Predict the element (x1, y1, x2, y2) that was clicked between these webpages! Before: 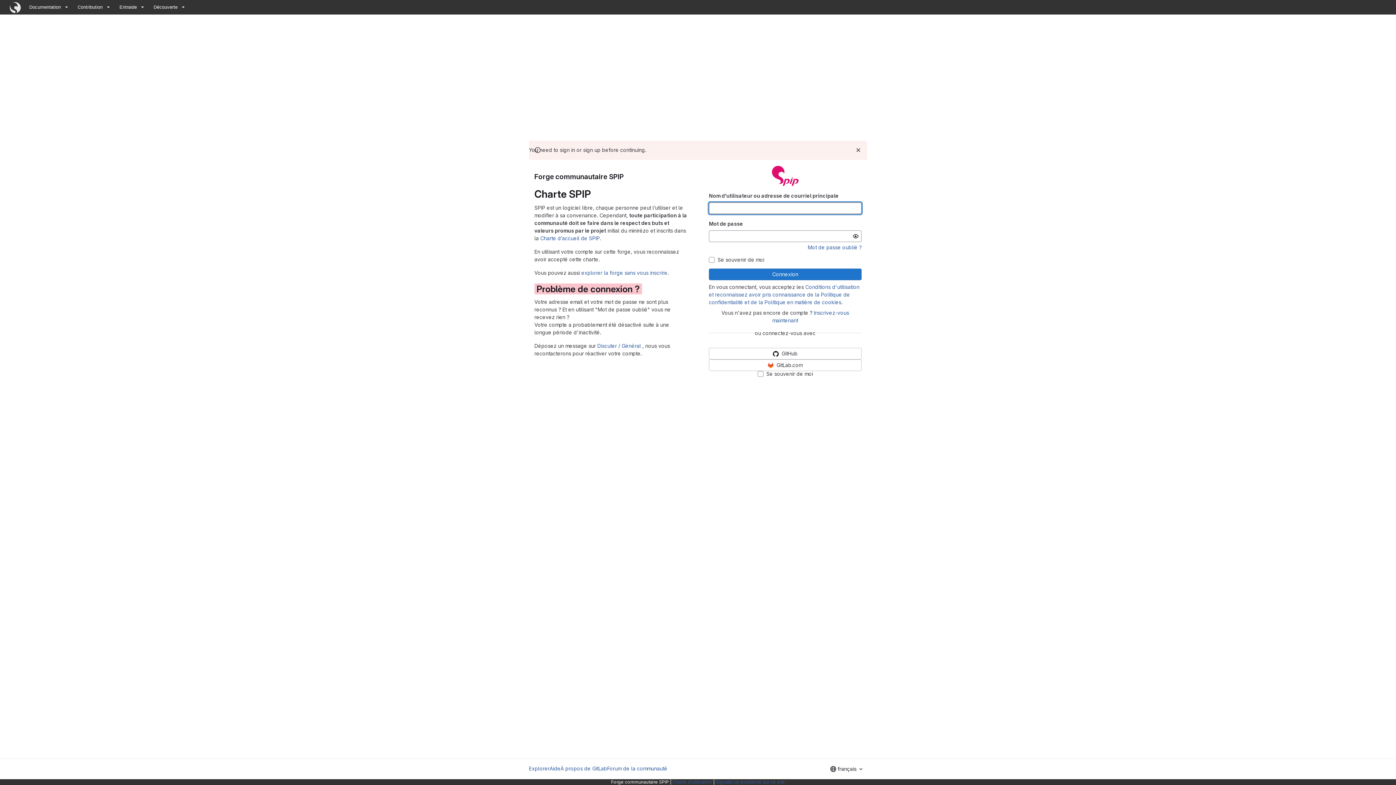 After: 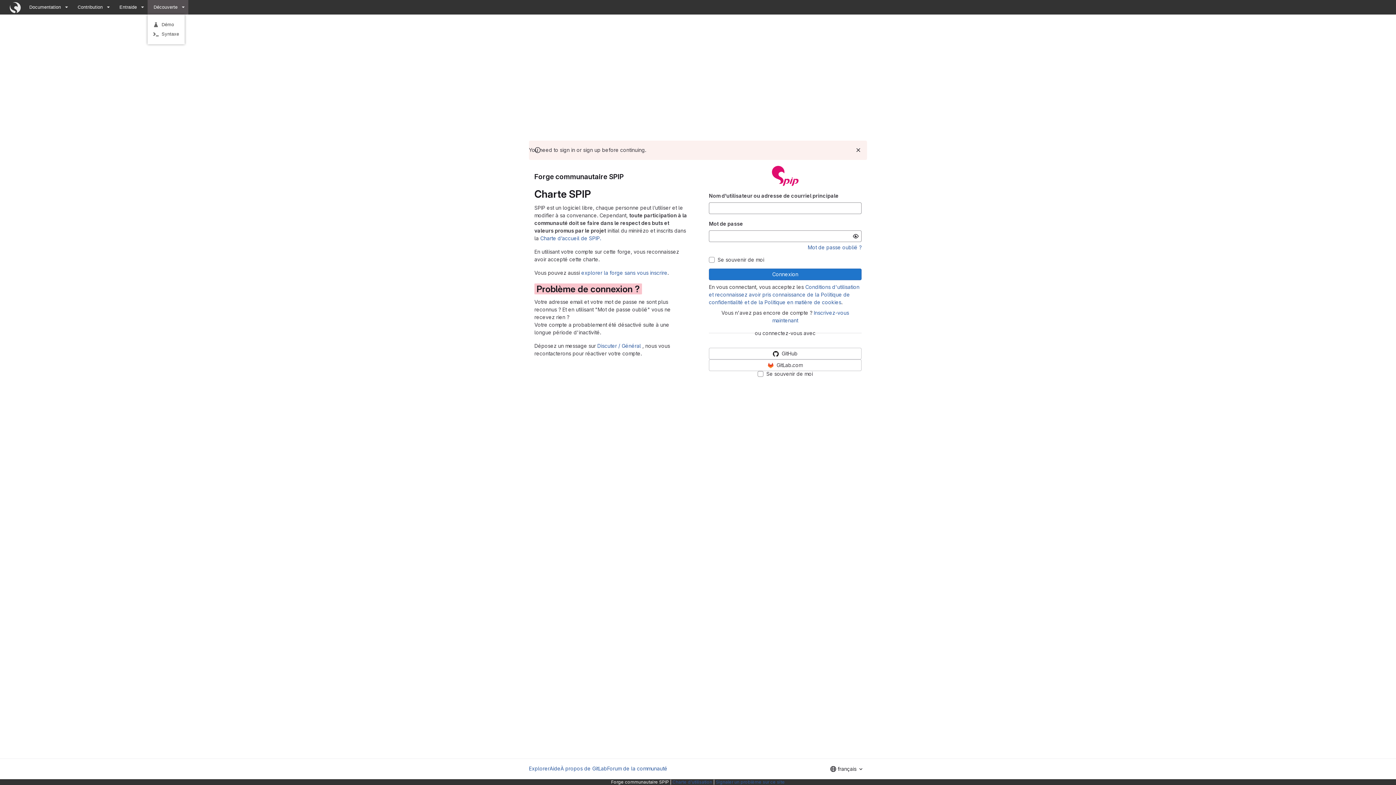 Action: bbox: (147, 0, 180, 14) label: Découverte